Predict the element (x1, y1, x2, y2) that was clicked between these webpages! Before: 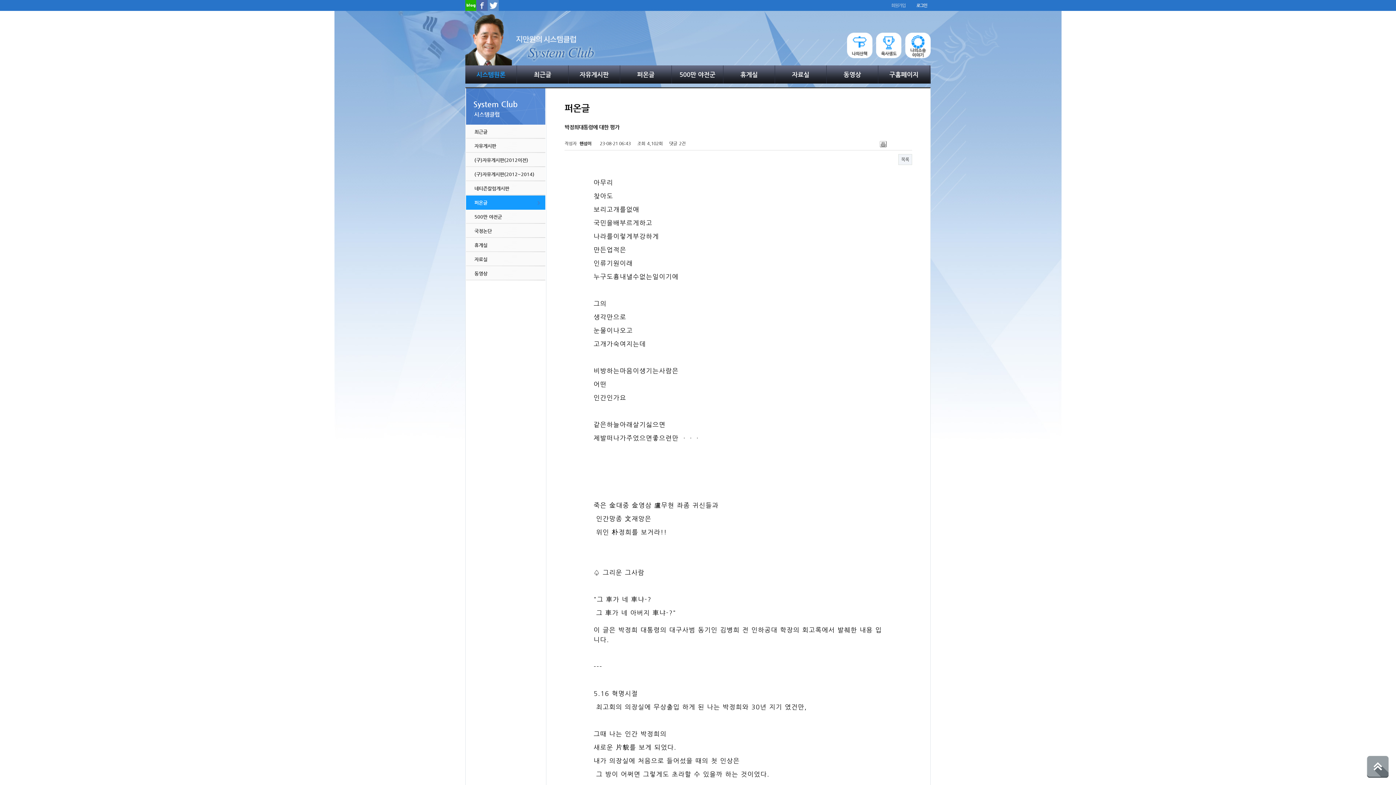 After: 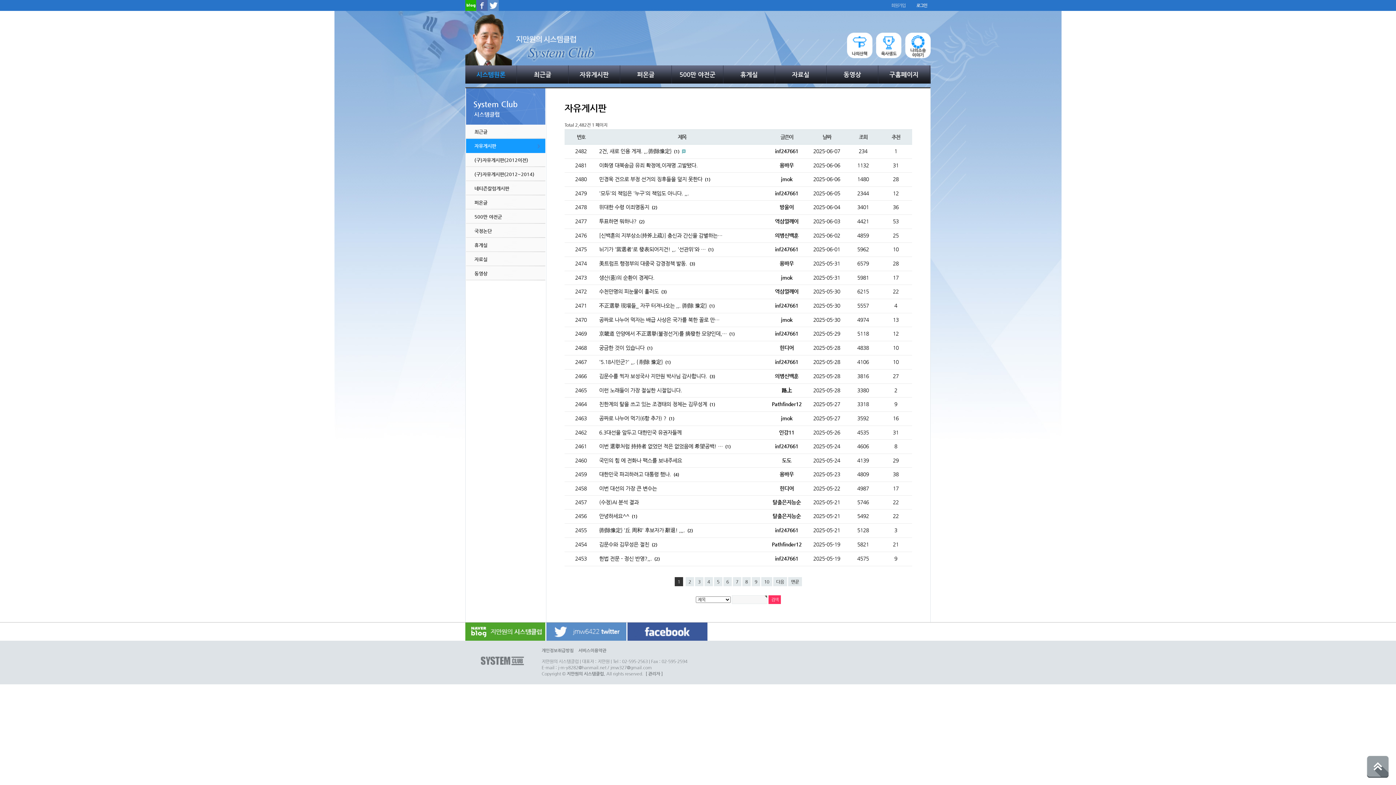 Action: bbox: (466, 138, 545, 153) label: 자유게시판